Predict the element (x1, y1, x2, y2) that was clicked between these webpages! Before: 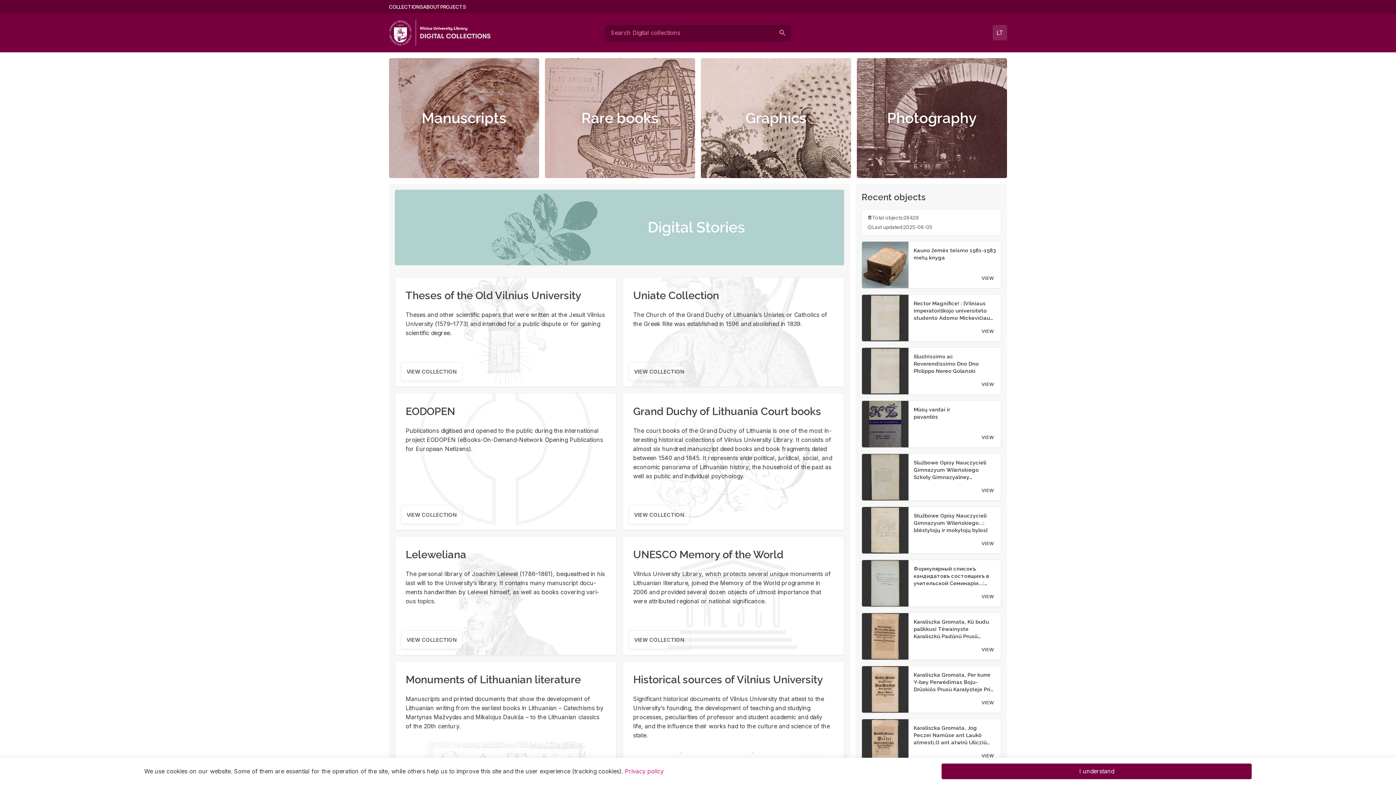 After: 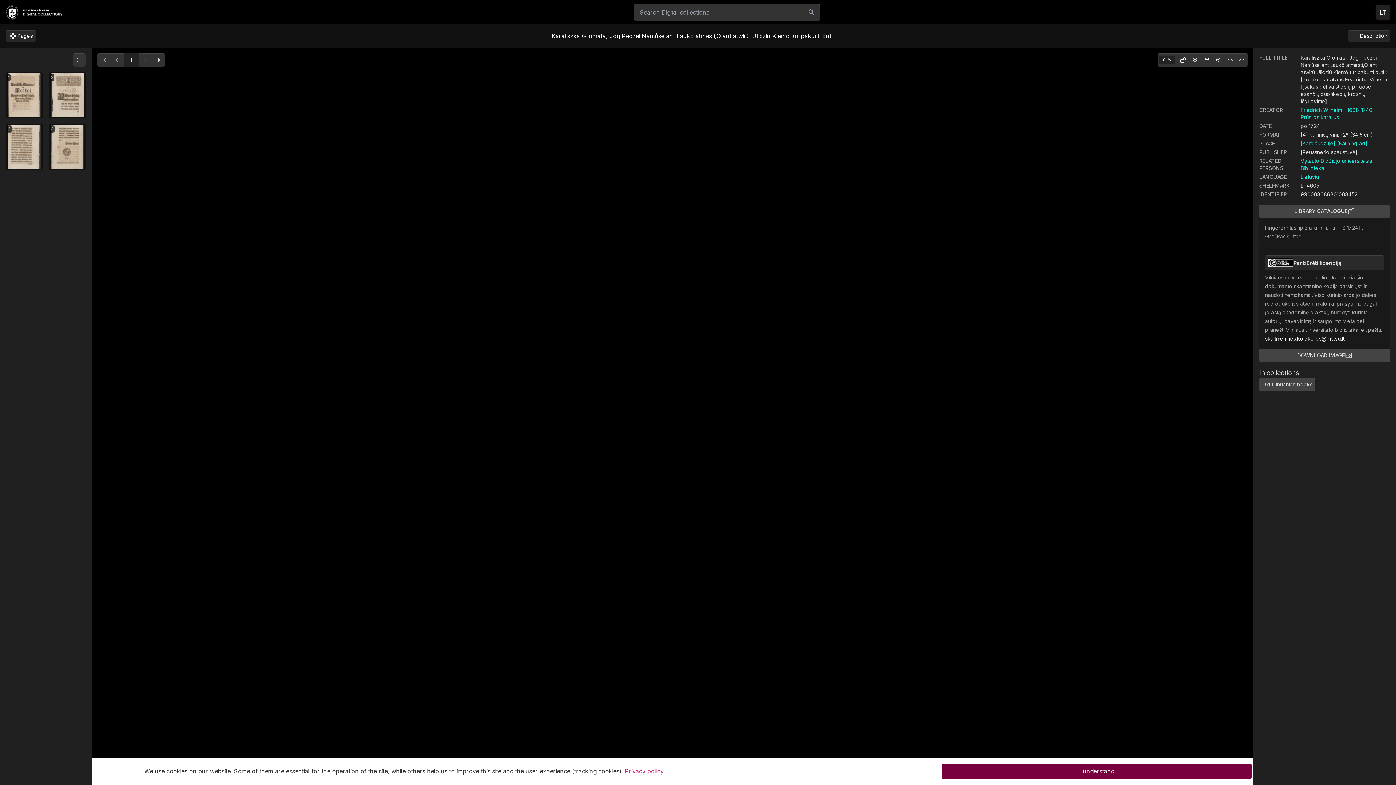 Action: bbox: (978, 749, 997, 762) label: VIEW